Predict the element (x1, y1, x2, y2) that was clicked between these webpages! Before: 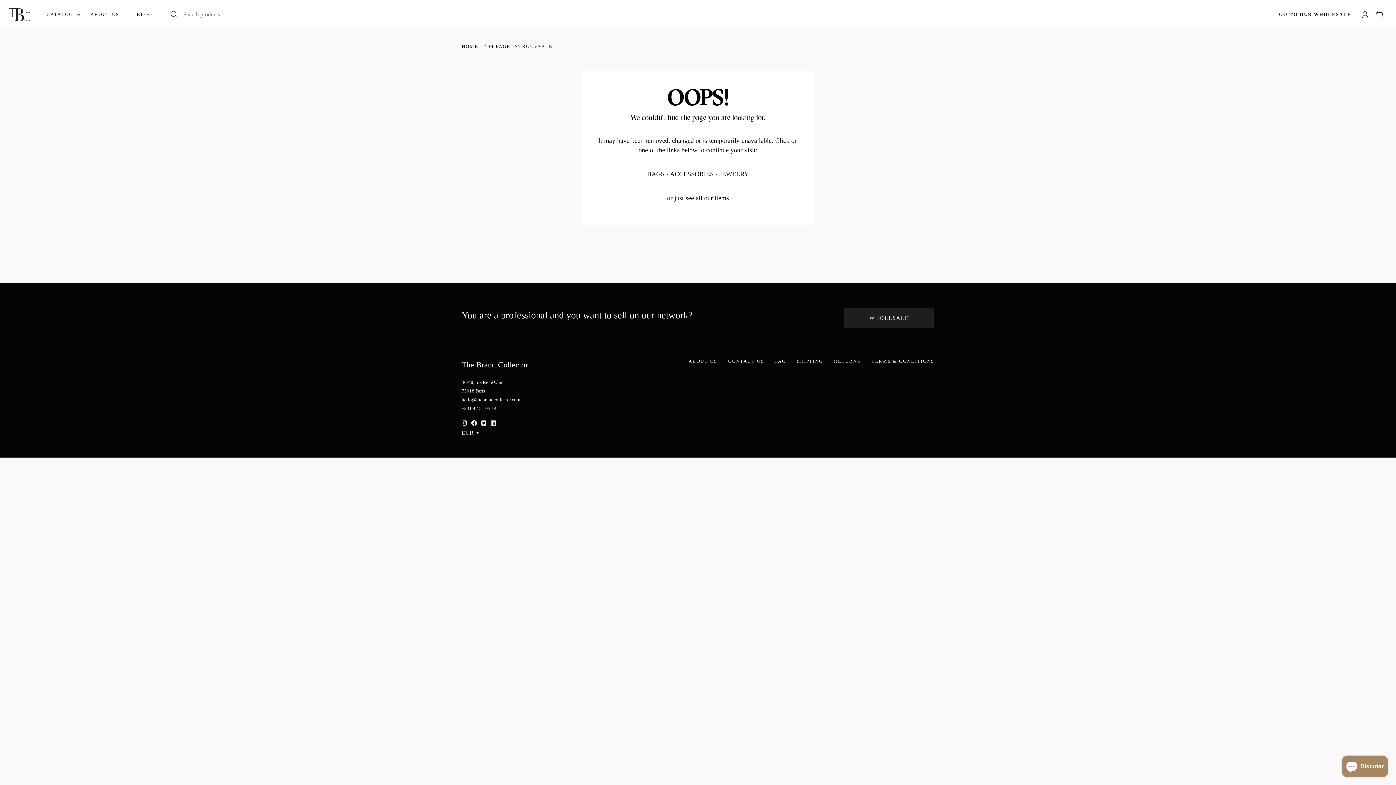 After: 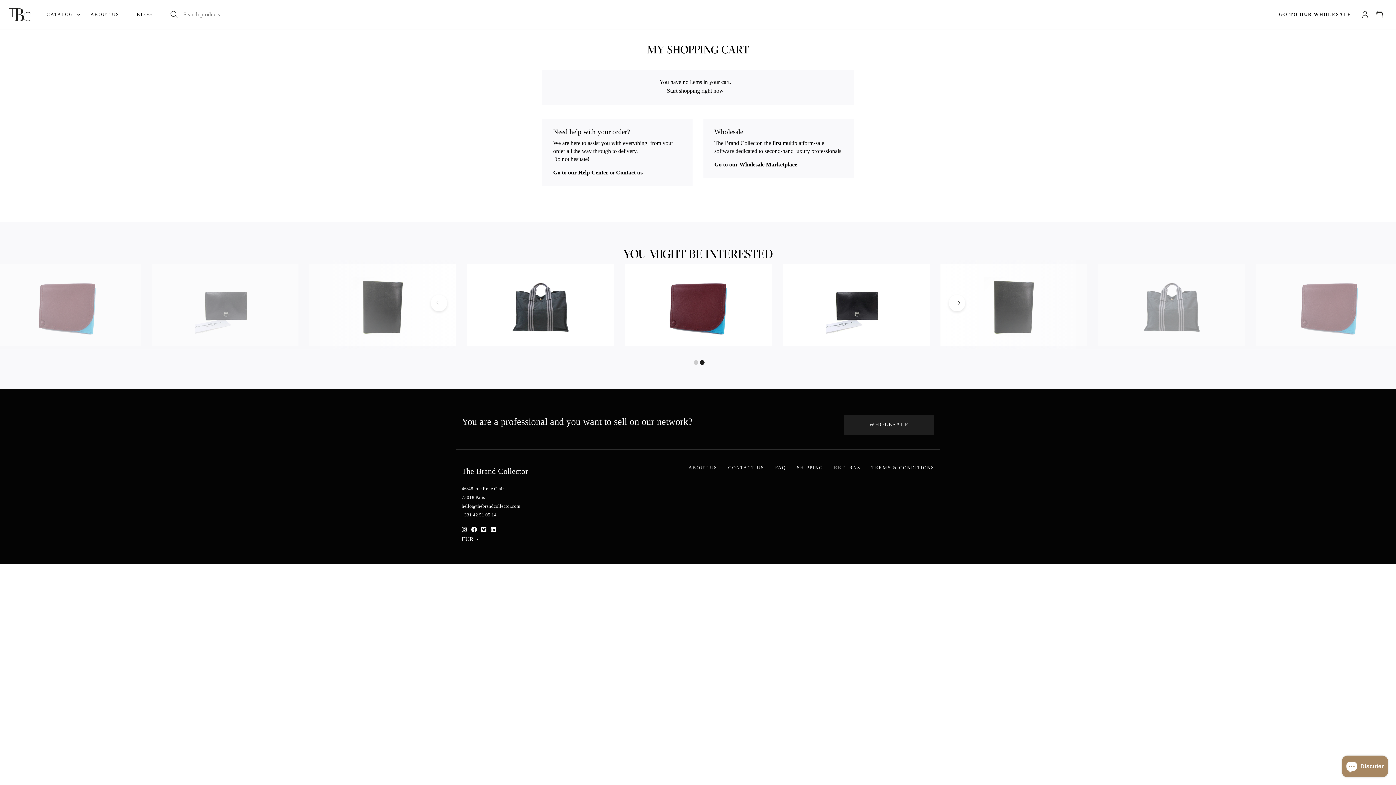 Action: bbox: (1372, 7, 1387, 21)